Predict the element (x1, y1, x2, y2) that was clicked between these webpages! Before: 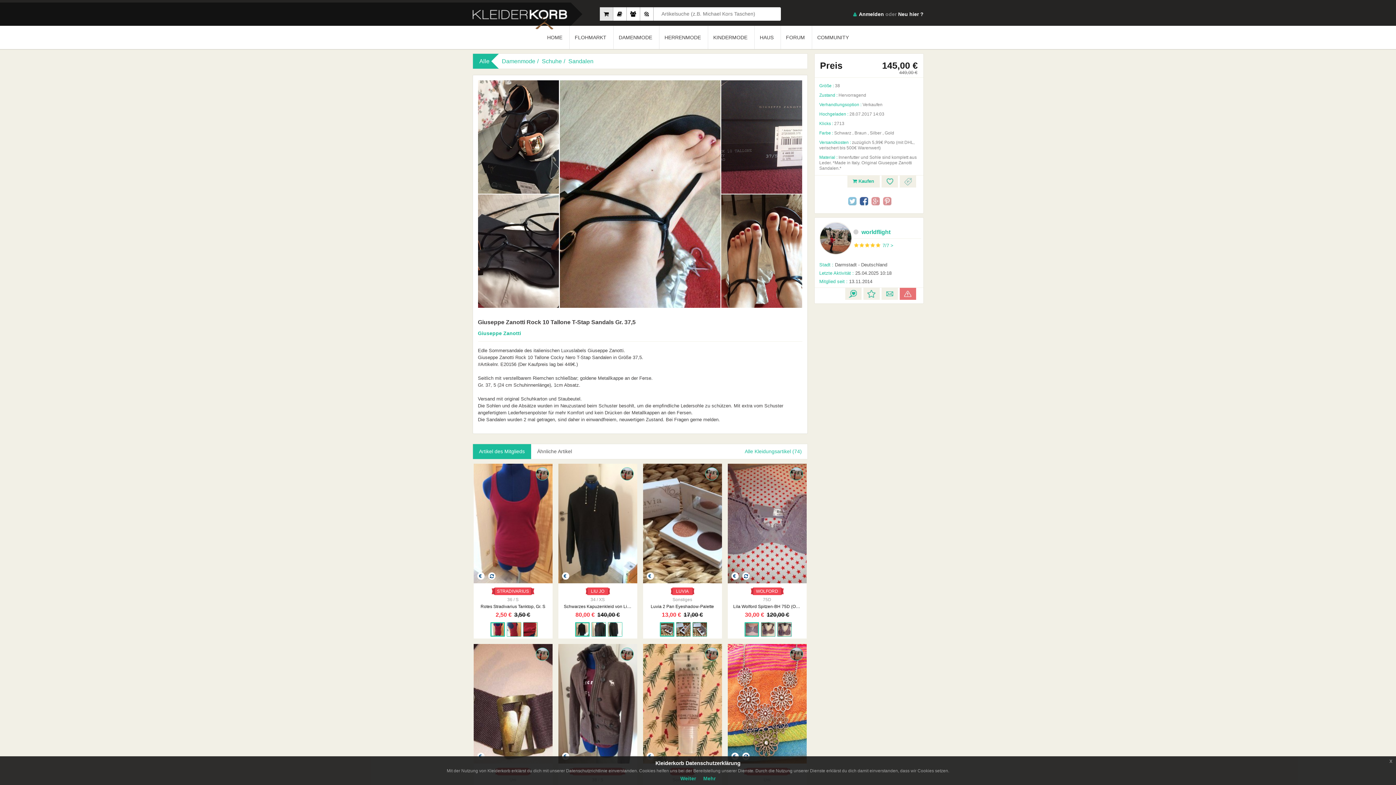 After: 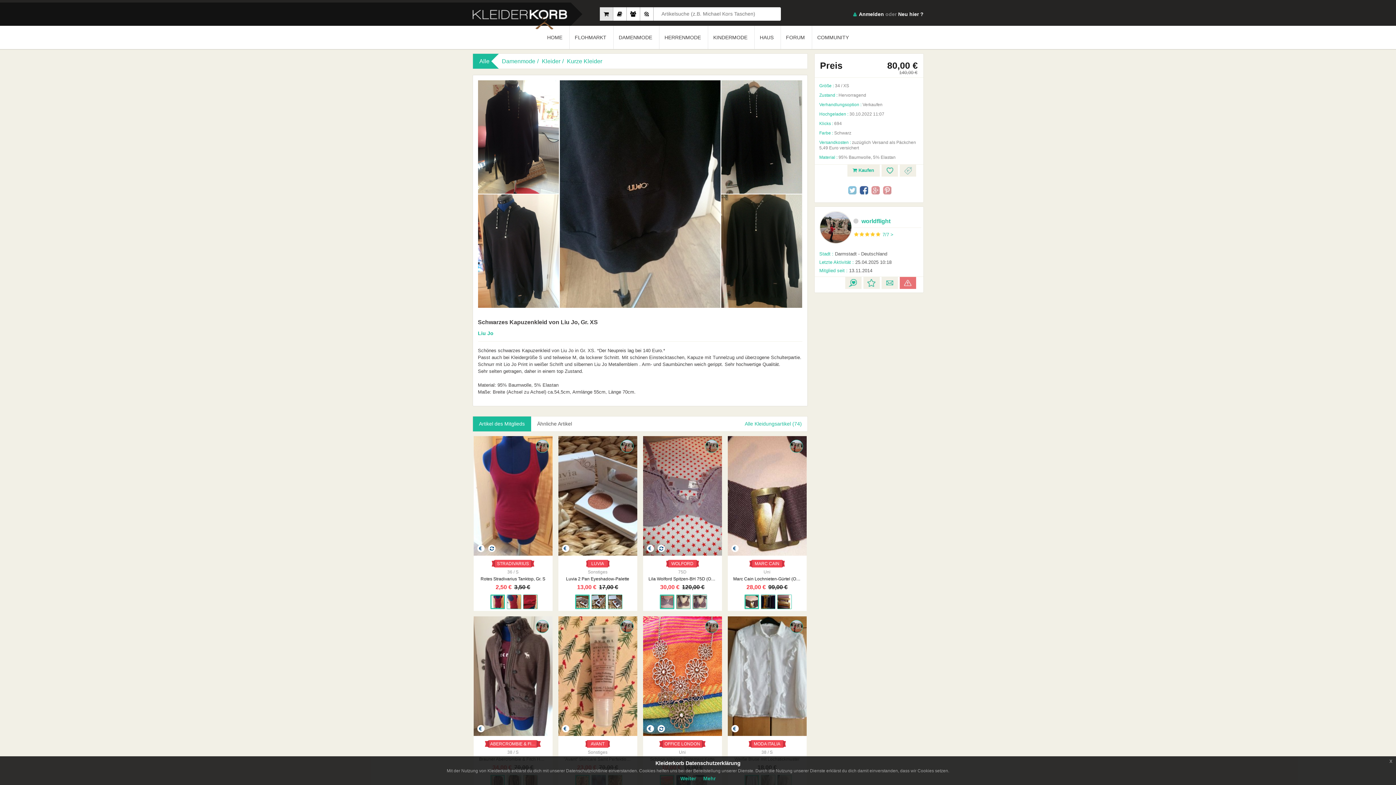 Action: bbox: (558, 464, 637, 583)